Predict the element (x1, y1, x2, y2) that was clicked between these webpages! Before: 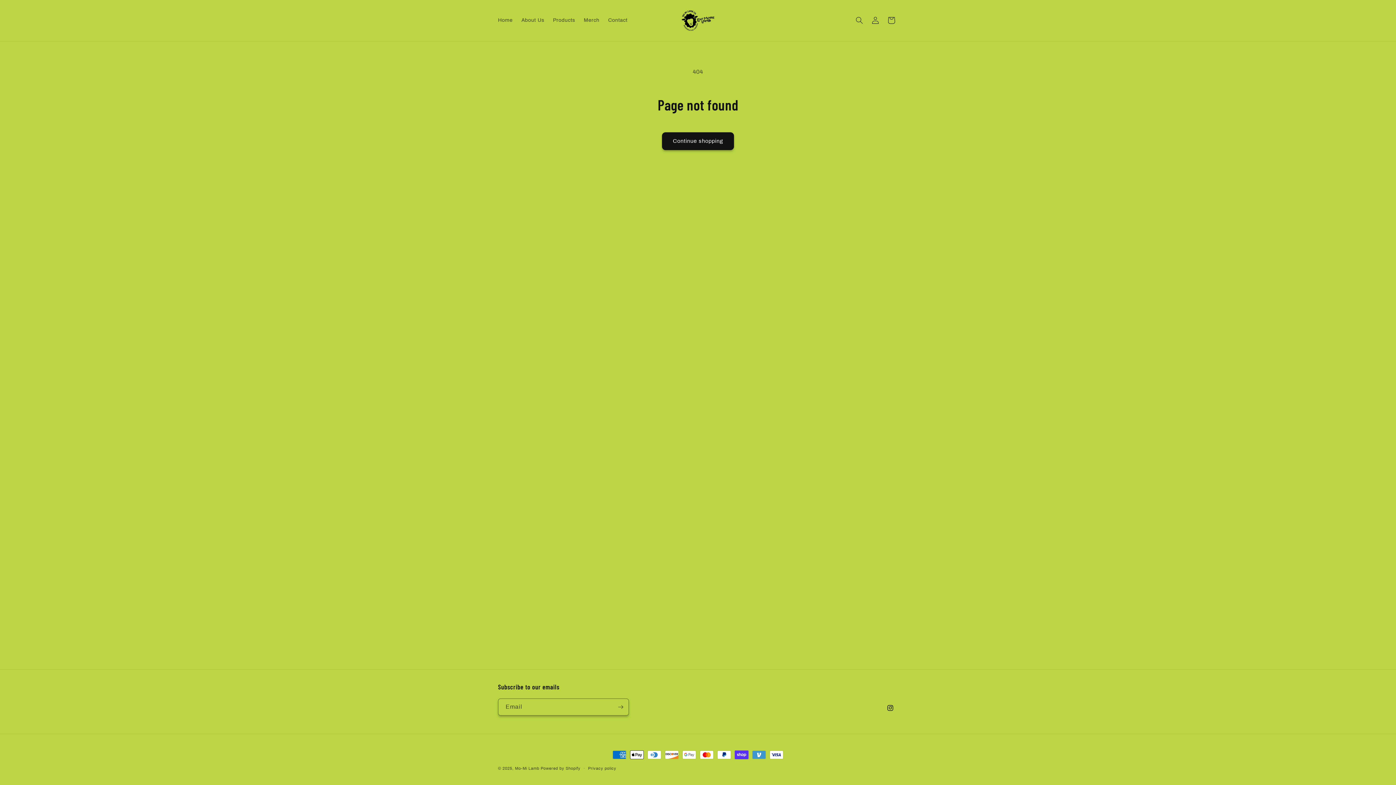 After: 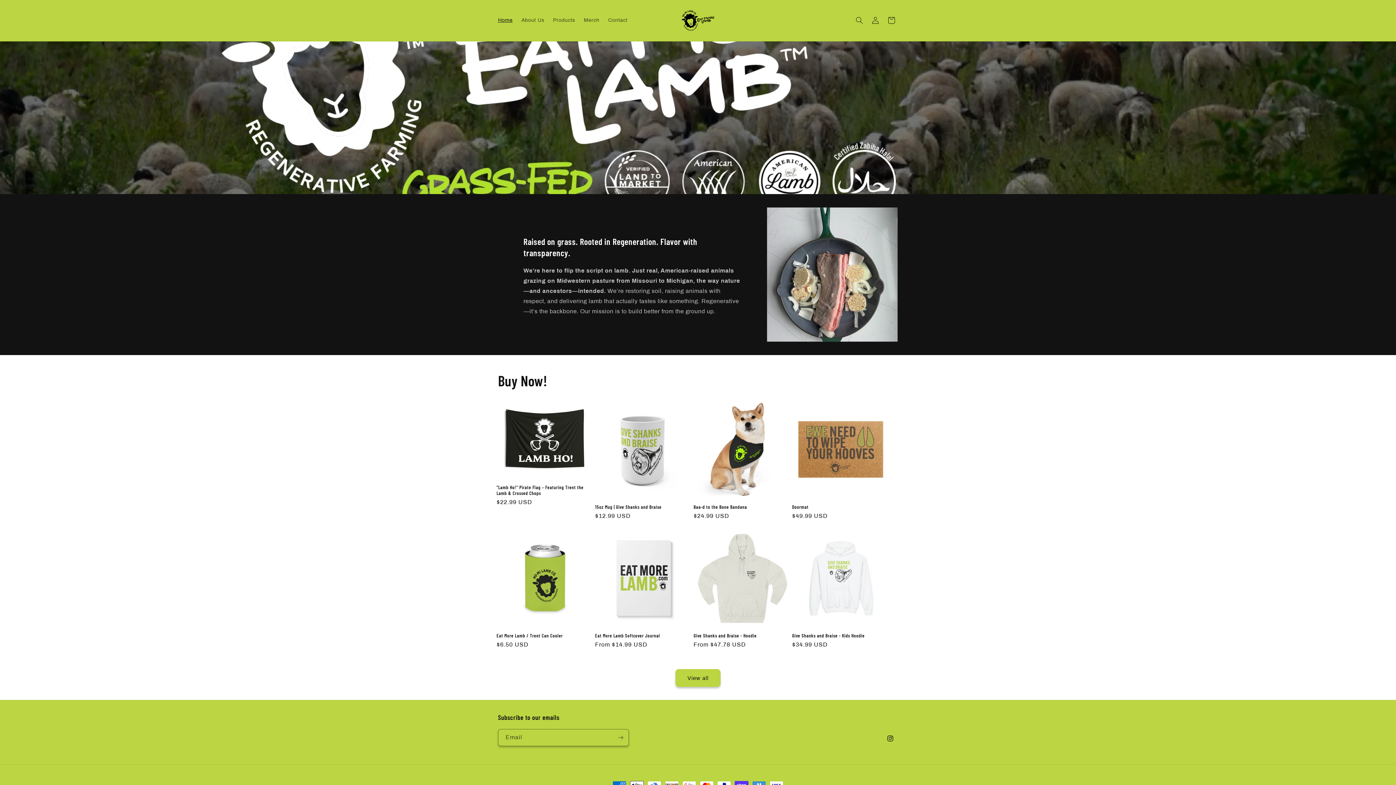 Action: bbox: (515, 766, 539, 770) label: Mo-Mi Lamb